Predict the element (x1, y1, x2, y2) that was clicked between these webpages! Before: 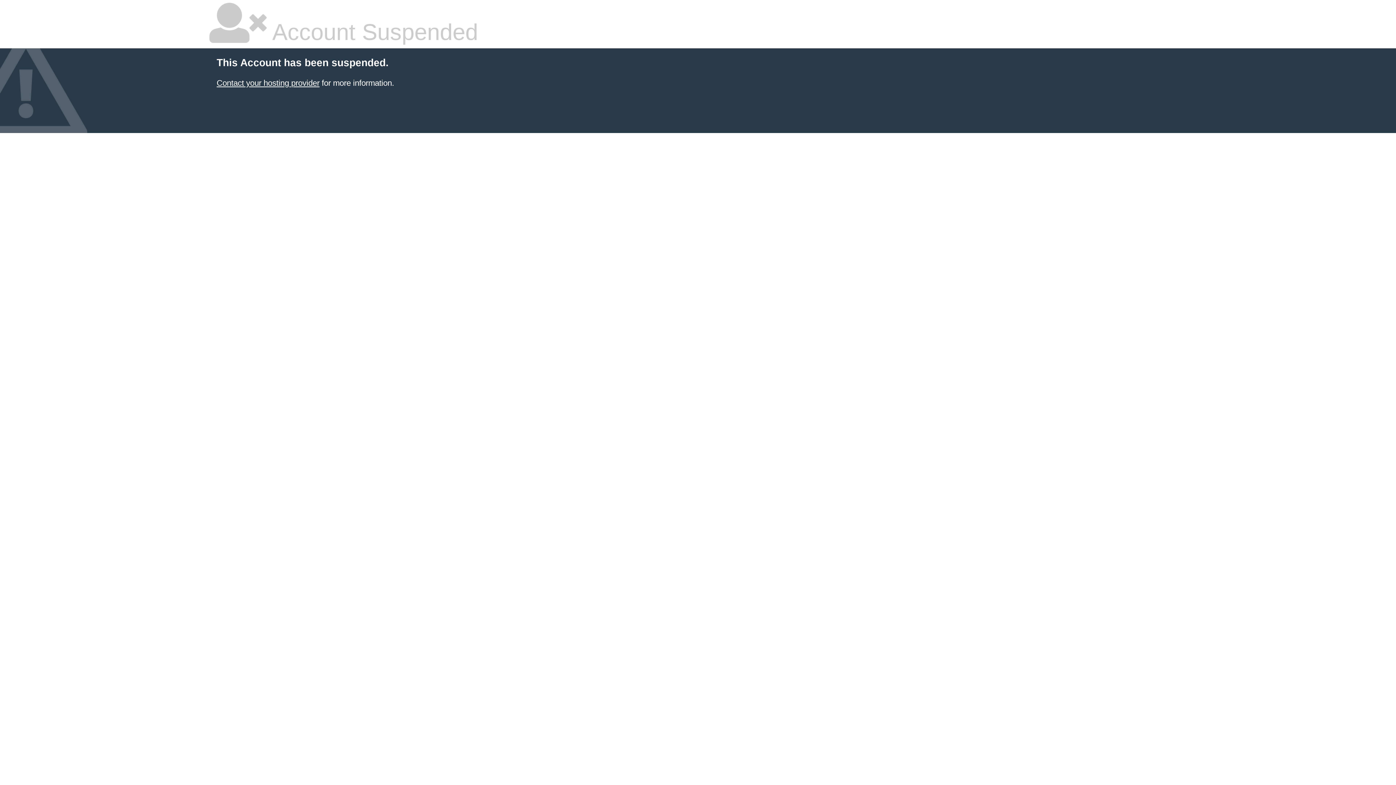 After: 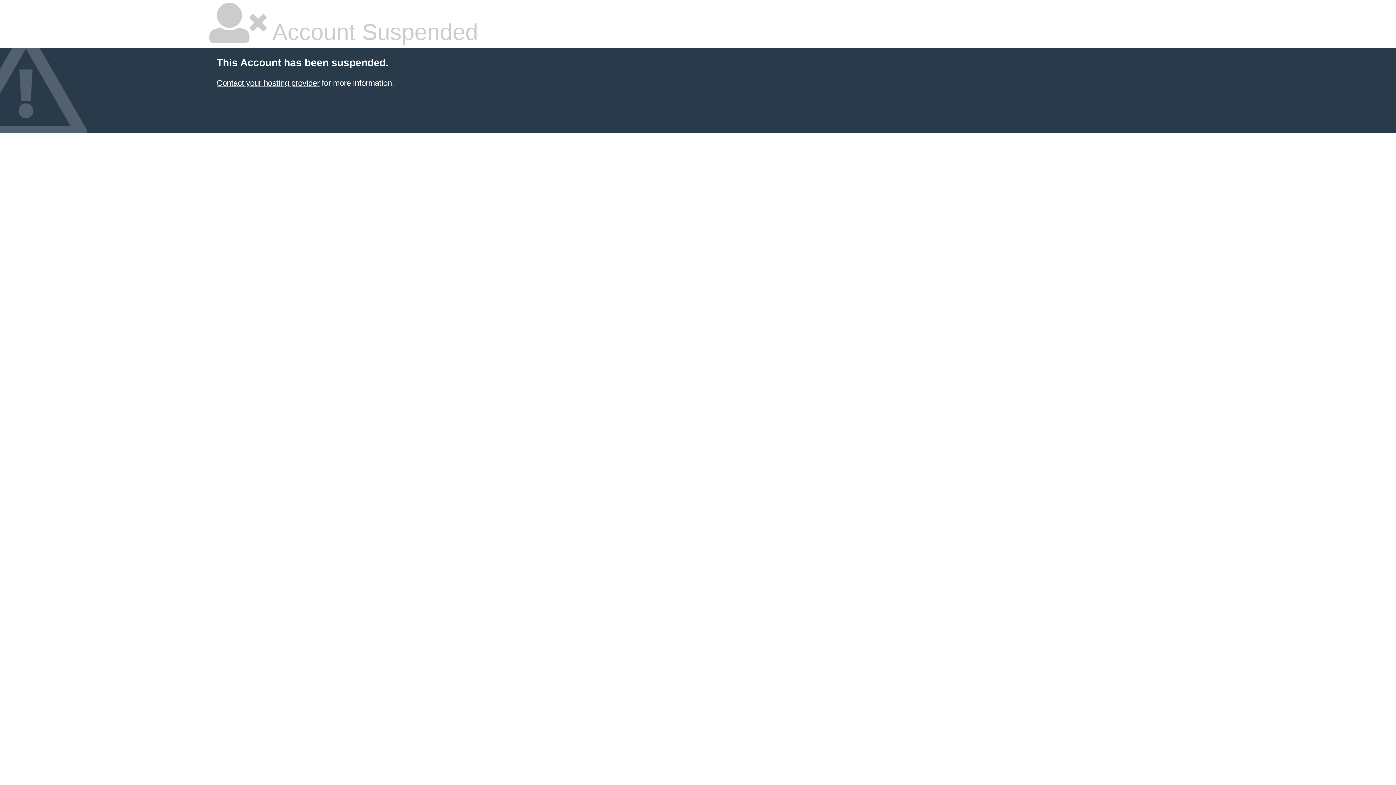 Action: bbox: (216, 78, 319, 87) label: Contact your hosting provider